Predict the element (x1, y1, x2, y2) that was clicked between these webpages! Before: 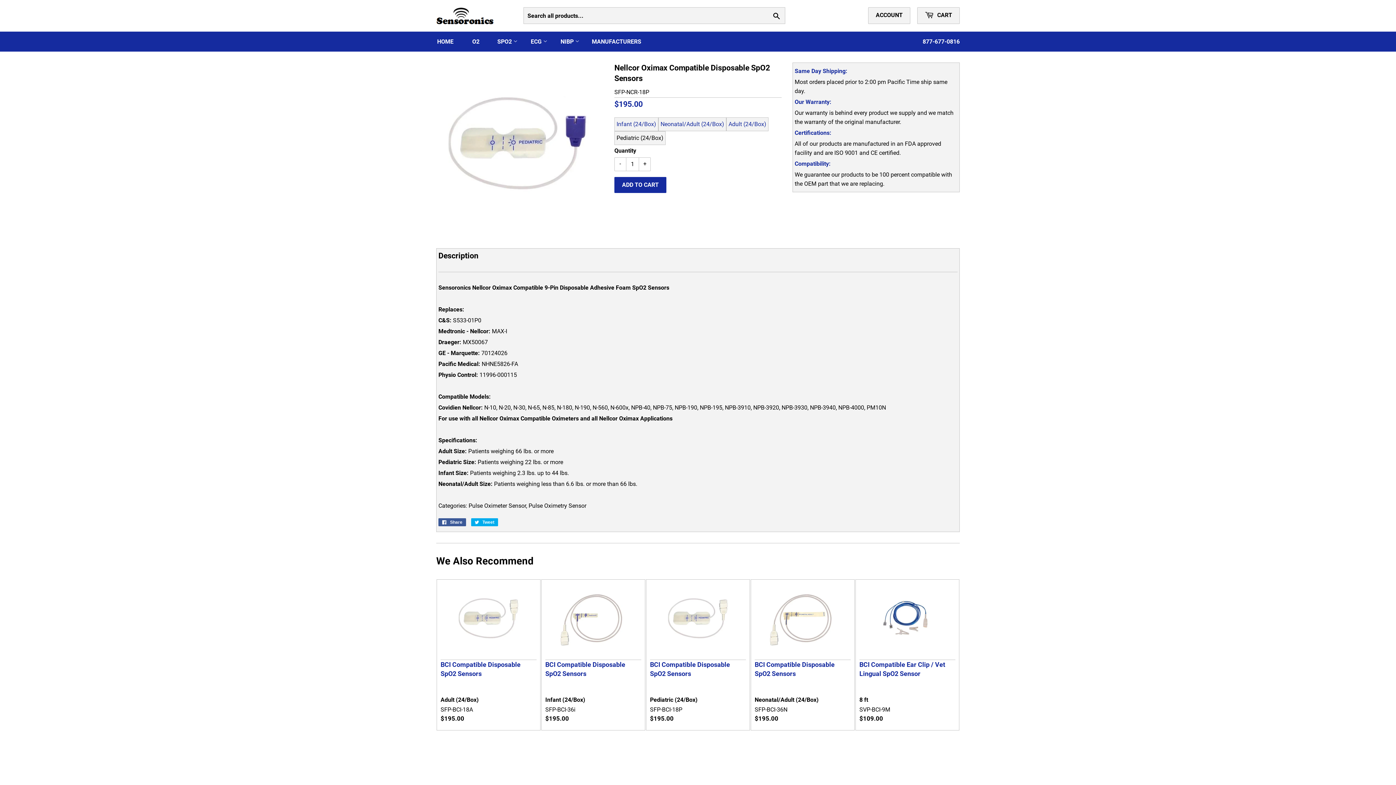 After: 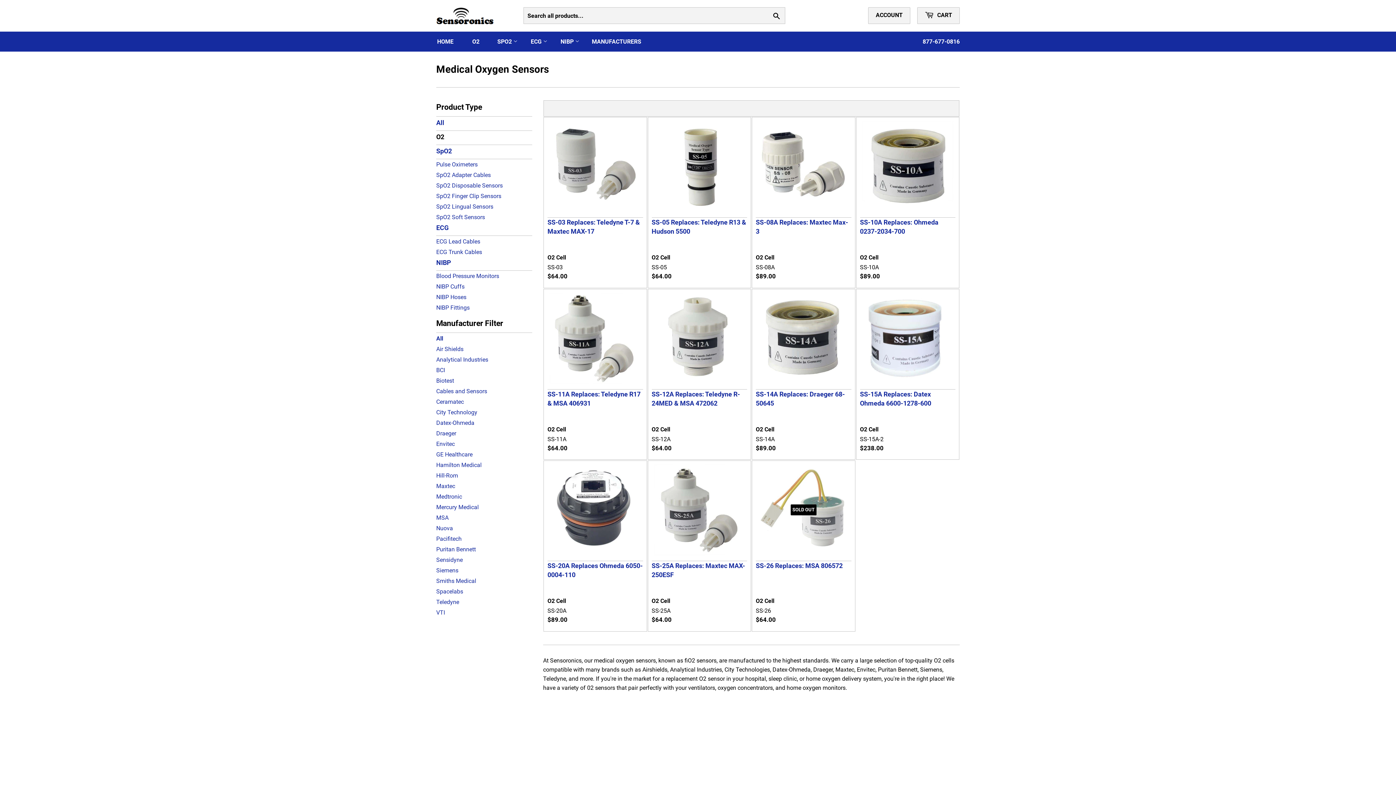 Action: bbox: (461, 31, 490, 51) label: O2